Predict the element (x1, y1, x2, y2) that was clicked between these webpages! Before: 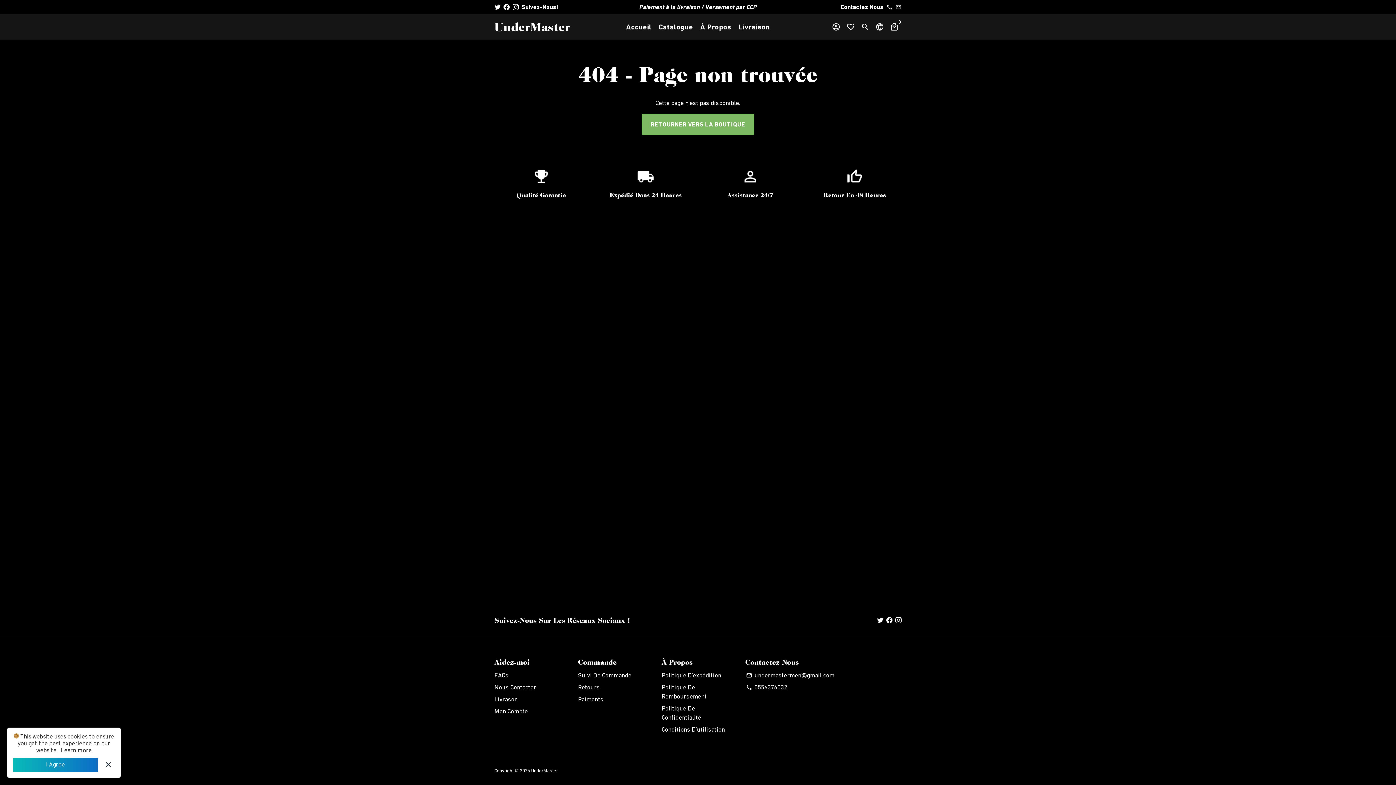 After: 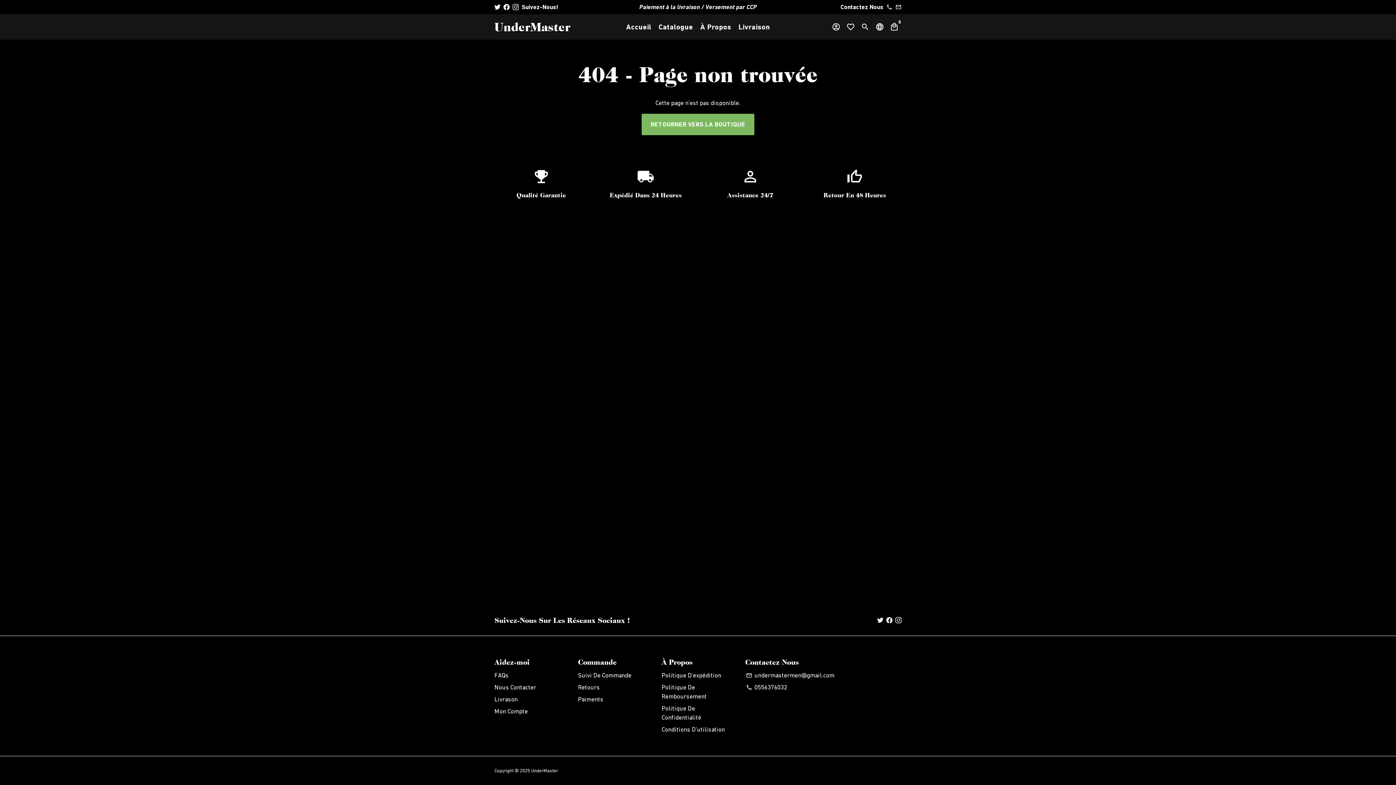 Action: bbox: (13, 758, 98, 772) label: I Agree